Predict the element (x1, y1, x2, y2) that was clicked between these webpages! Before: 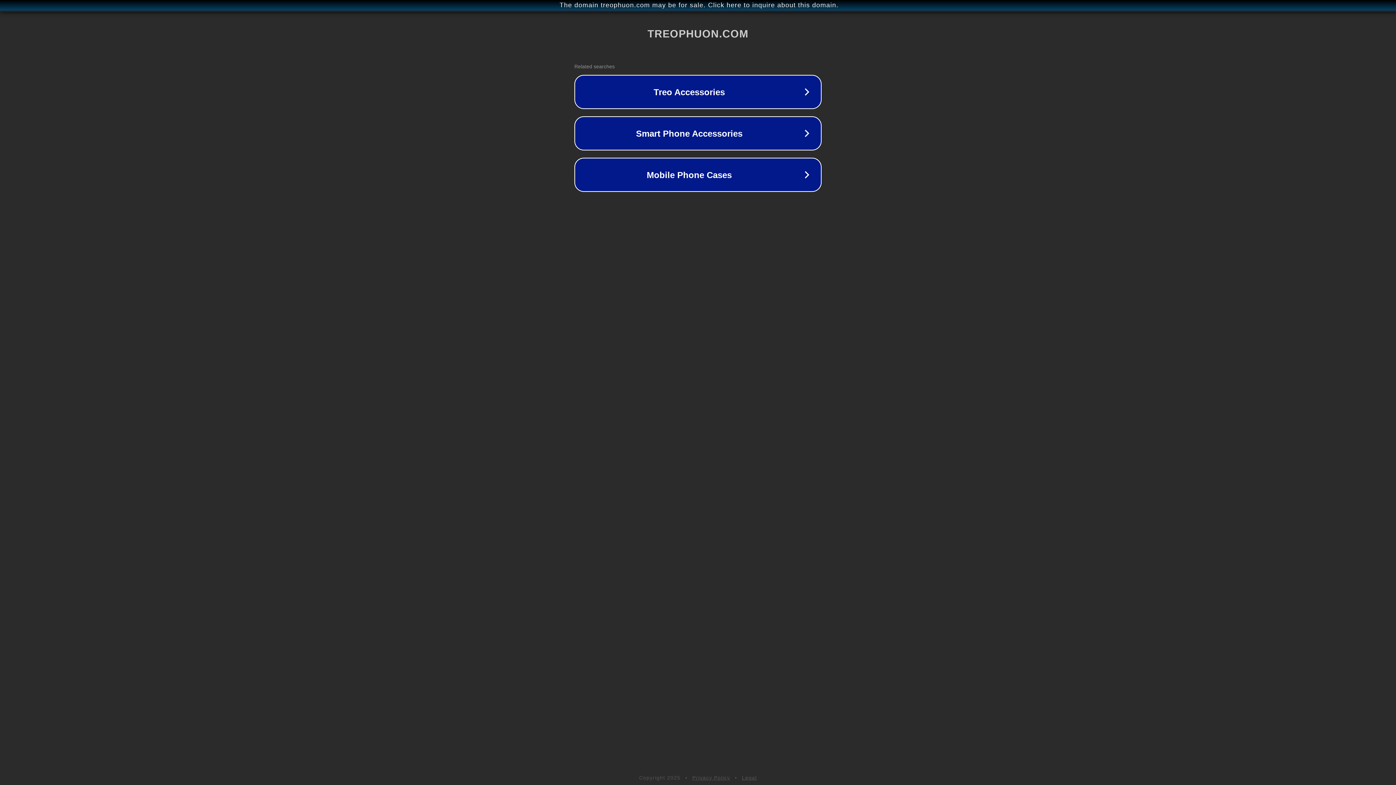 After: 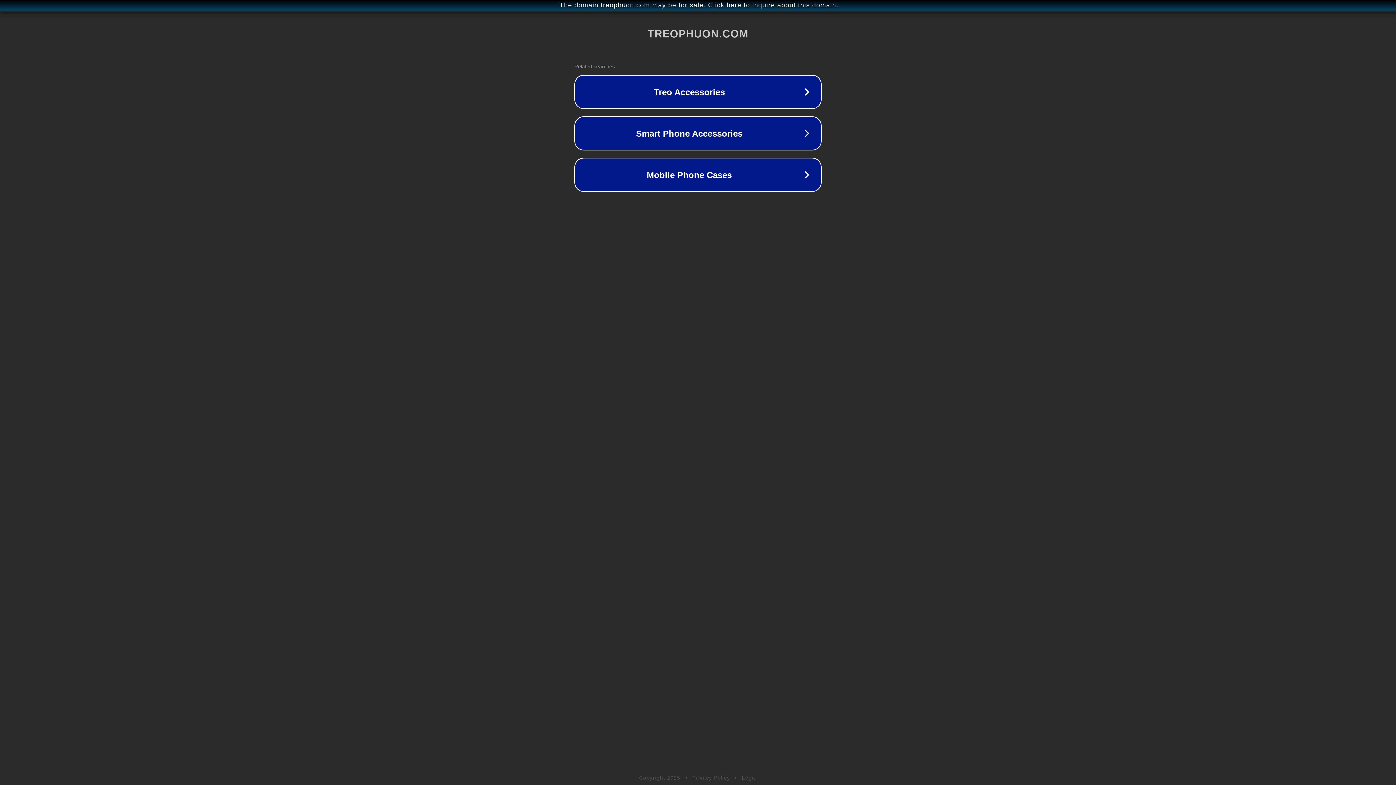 Action: bbox: (692, 775, 730, 781) label: Privacy Policy